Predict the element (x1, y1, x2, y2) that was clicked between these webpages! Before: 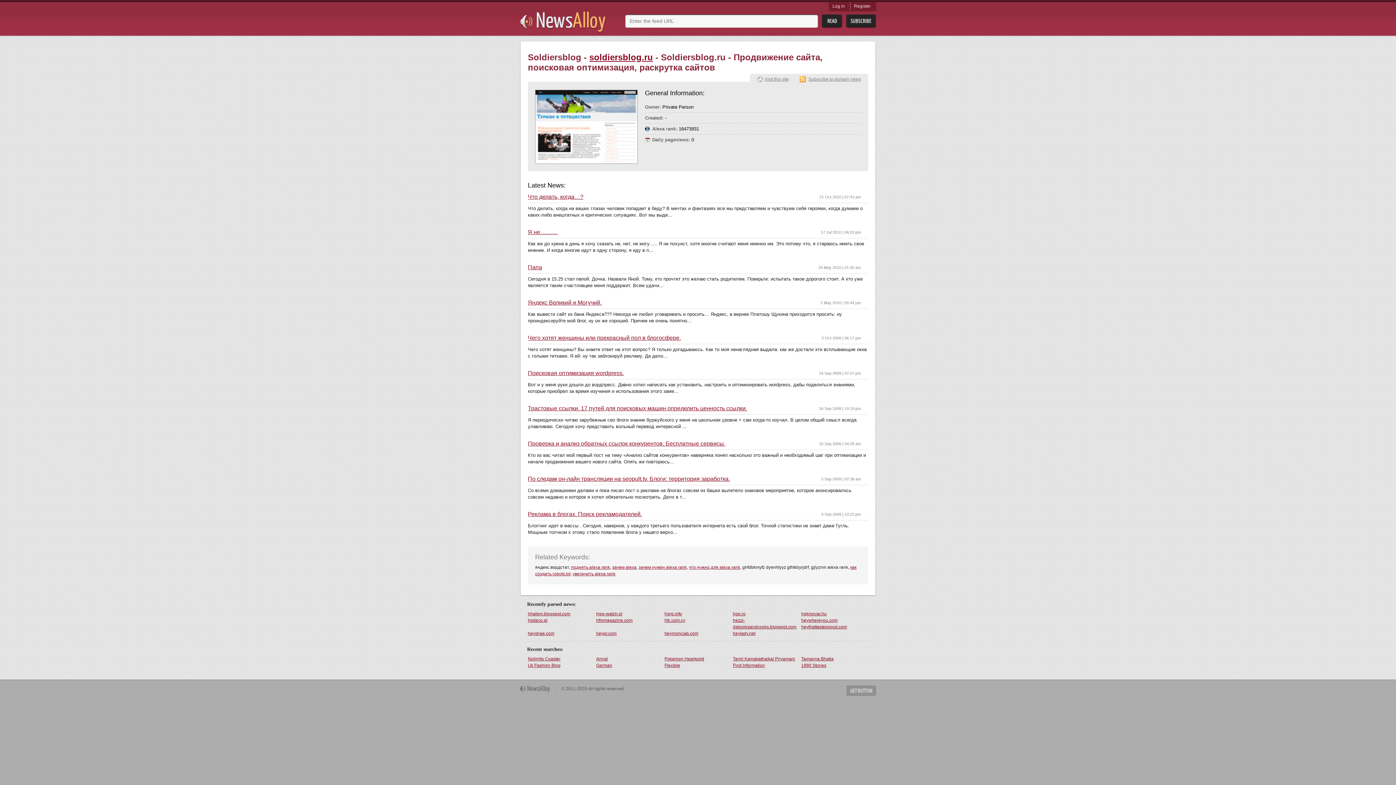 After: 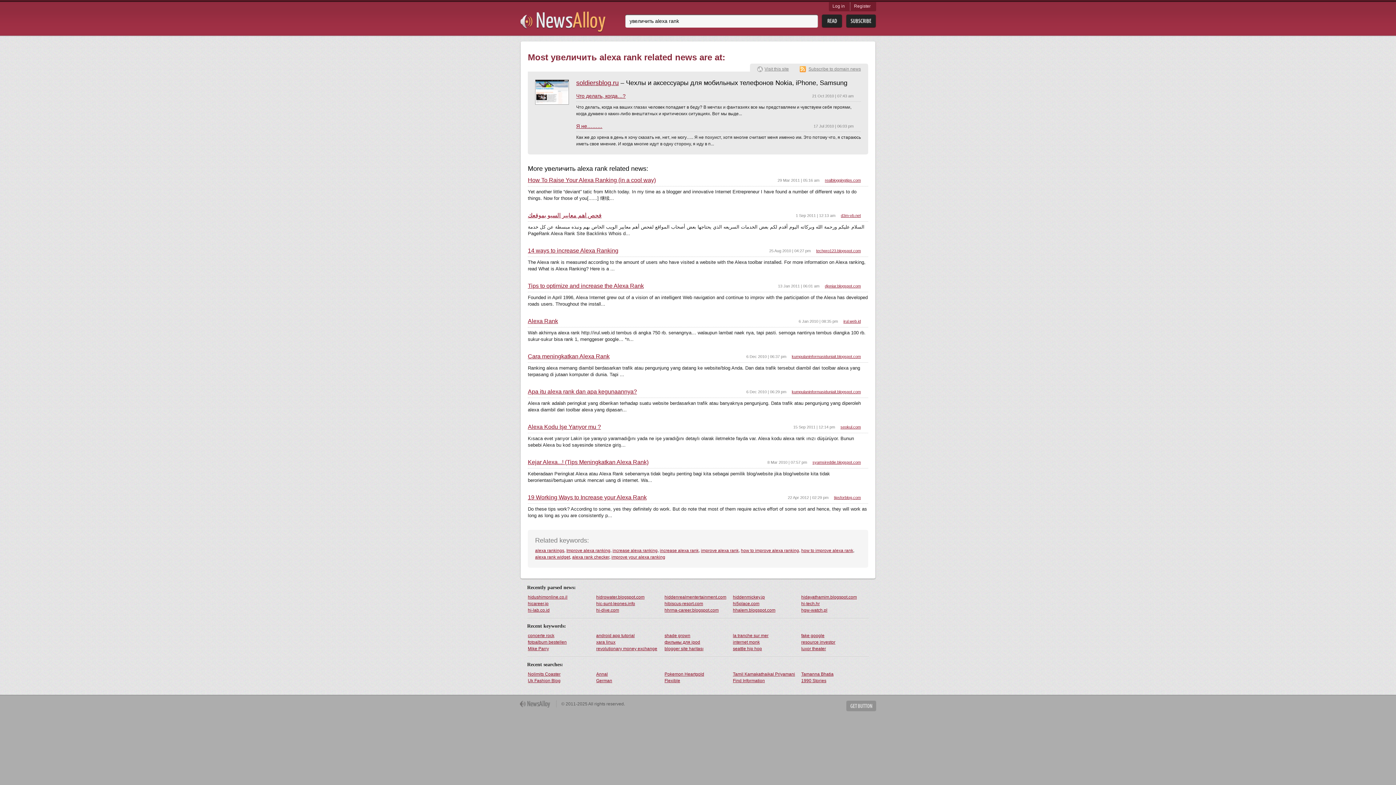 Action: bbox: (572, 571, 615, 576) label: увеличить alexa rank